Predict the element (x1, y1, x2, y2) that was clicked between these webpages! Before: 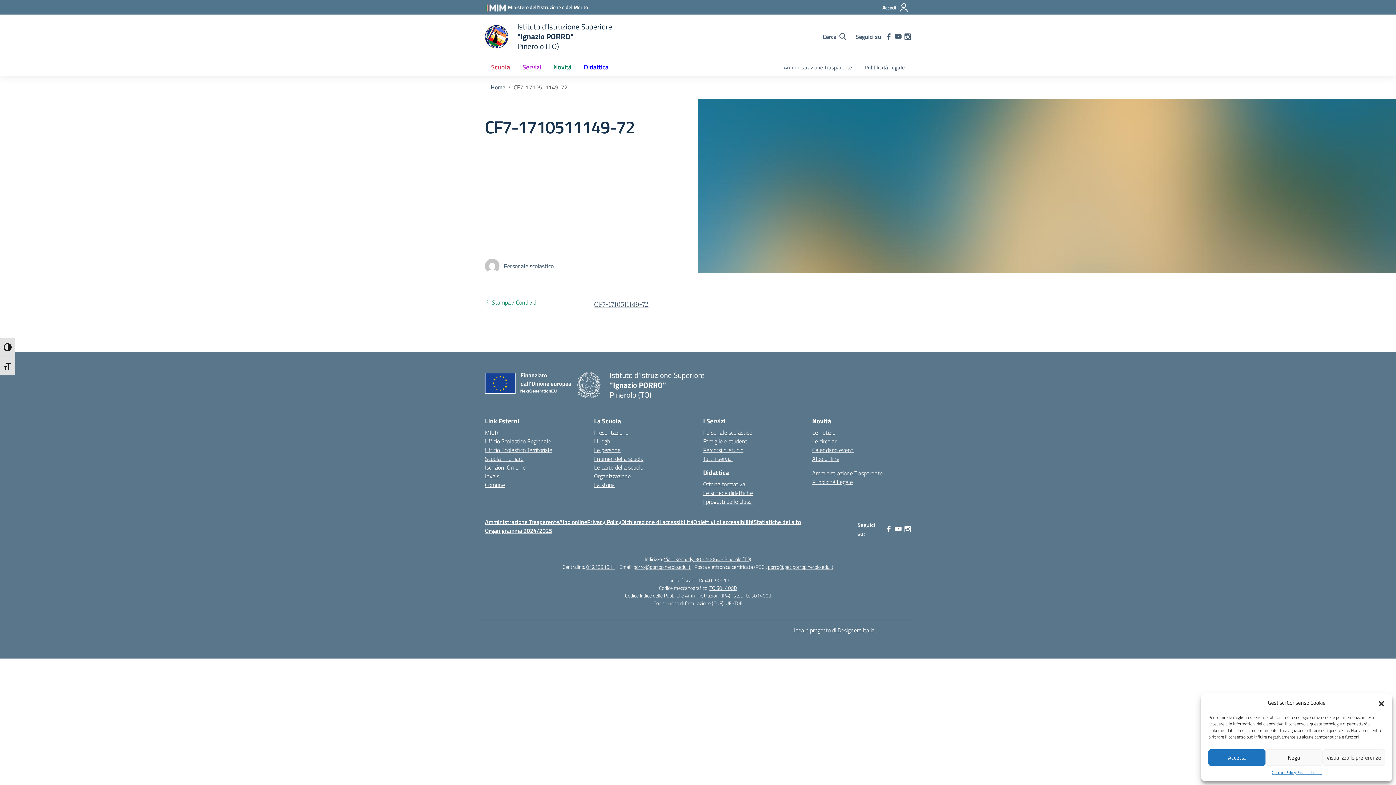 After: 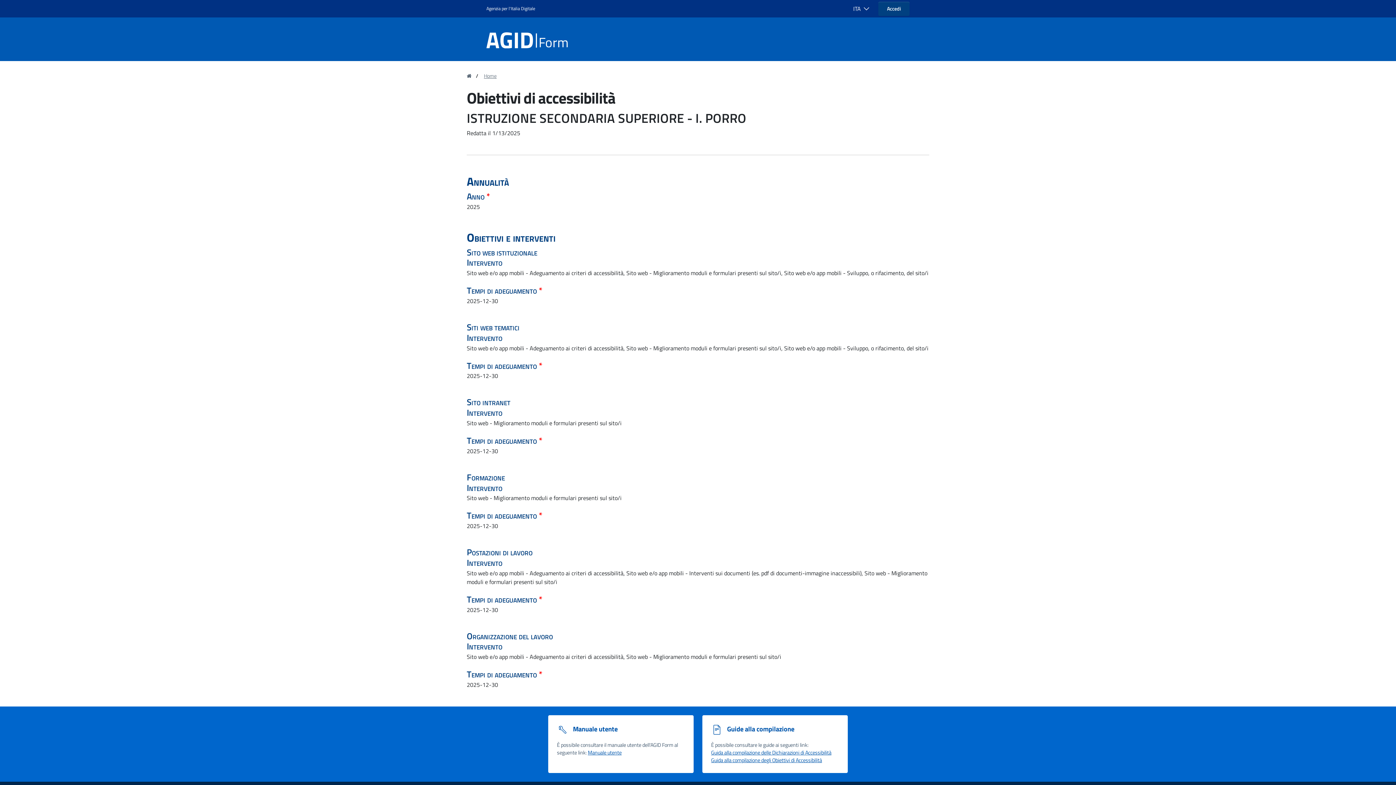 Action: label: Obiettivi di accessibilità bbox: (693, 517, 753, 526)